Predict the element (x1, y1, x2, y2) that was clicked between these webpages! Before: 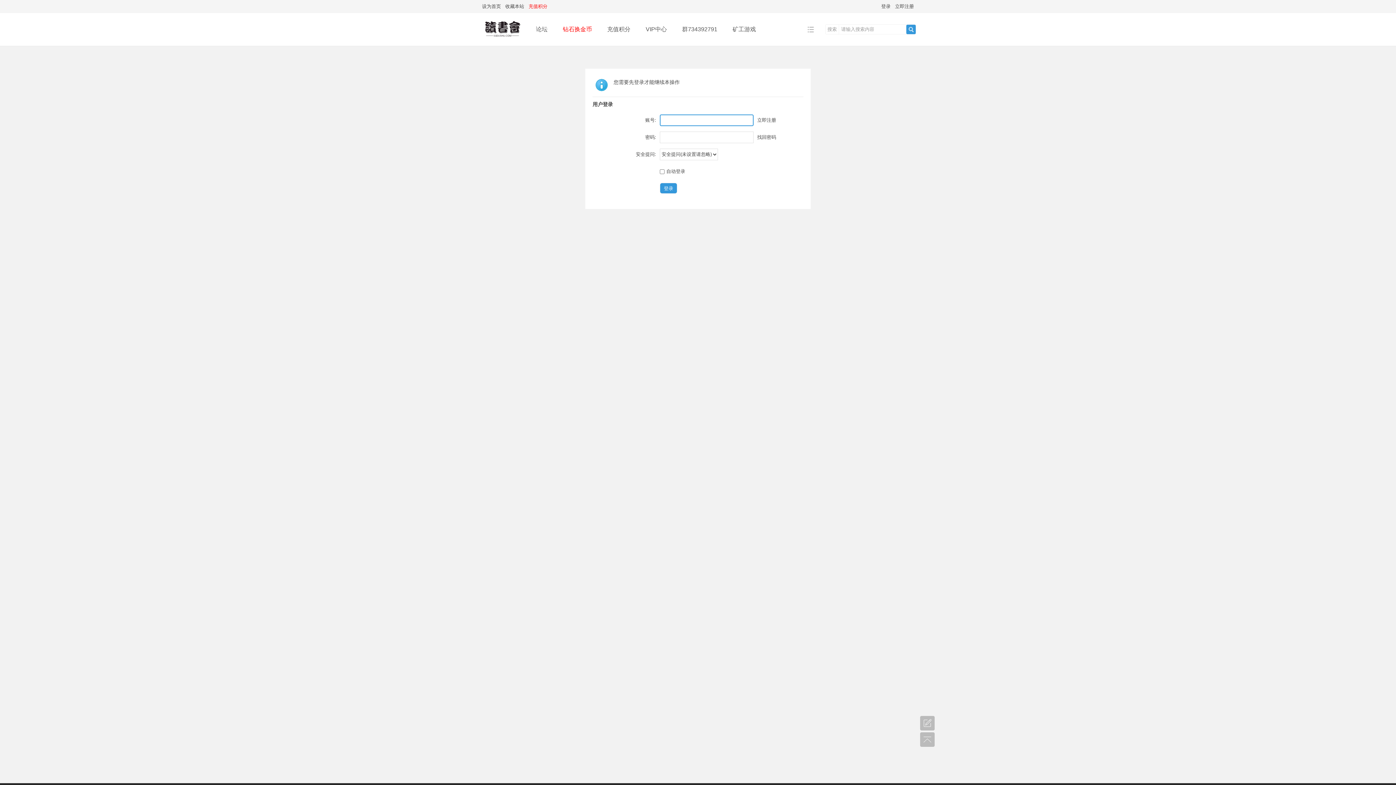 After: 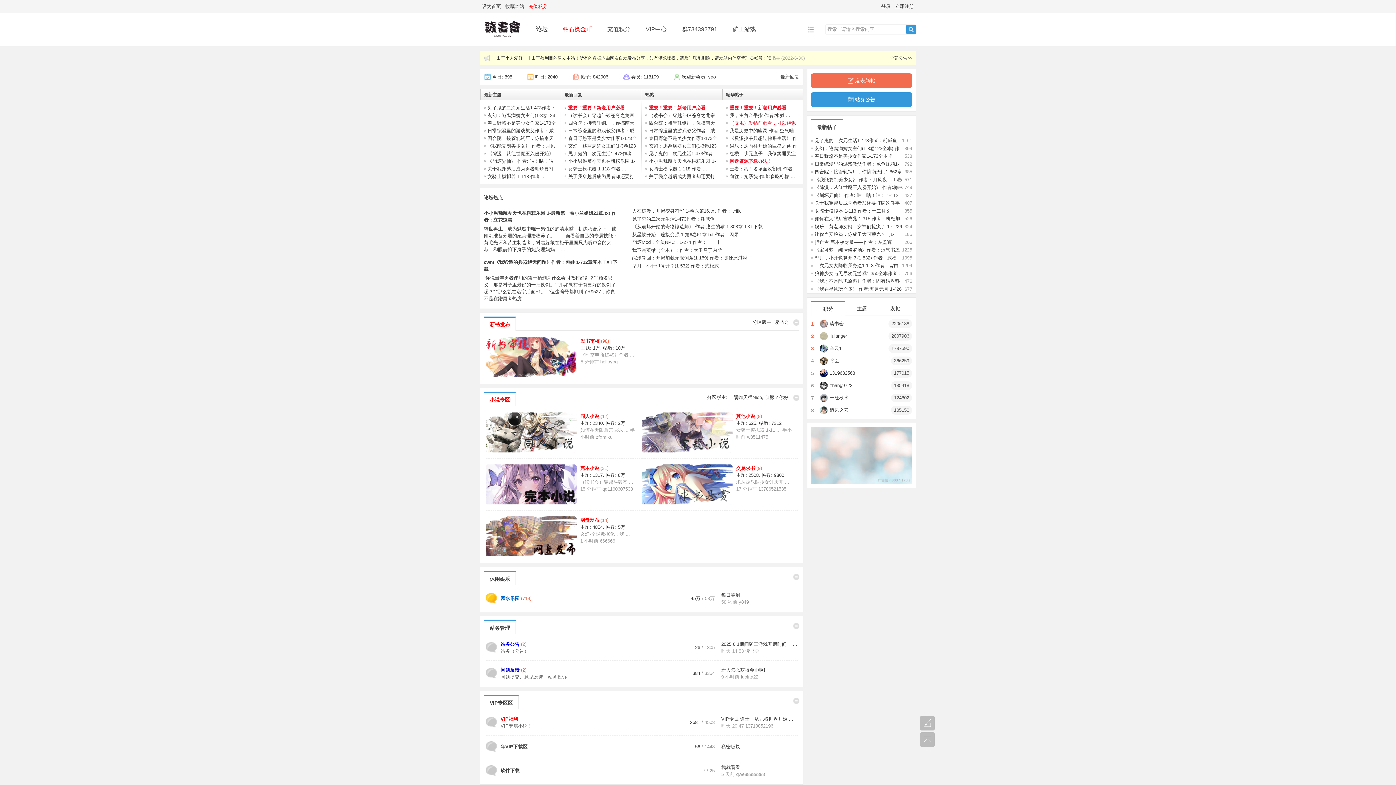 Action: bbox: (480, 37, 524, 43)